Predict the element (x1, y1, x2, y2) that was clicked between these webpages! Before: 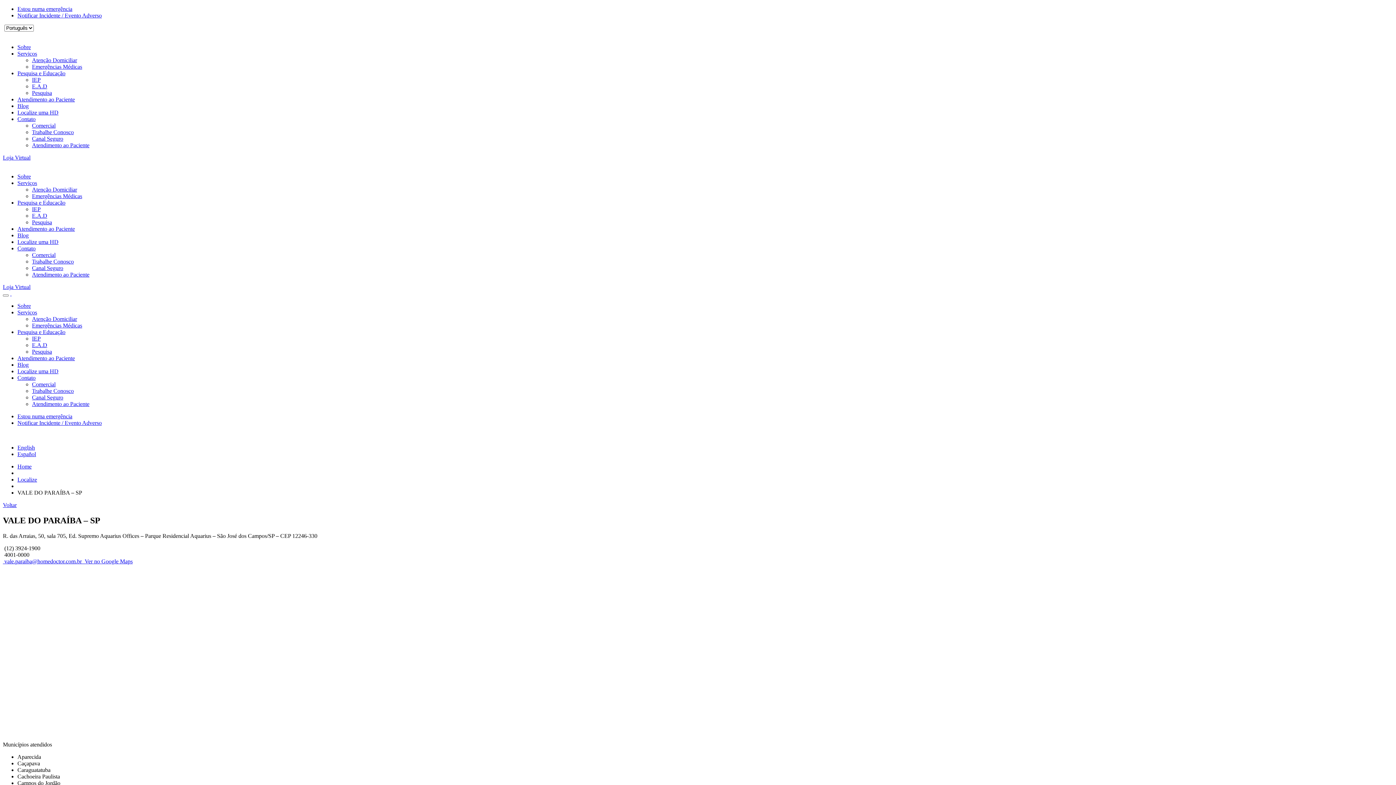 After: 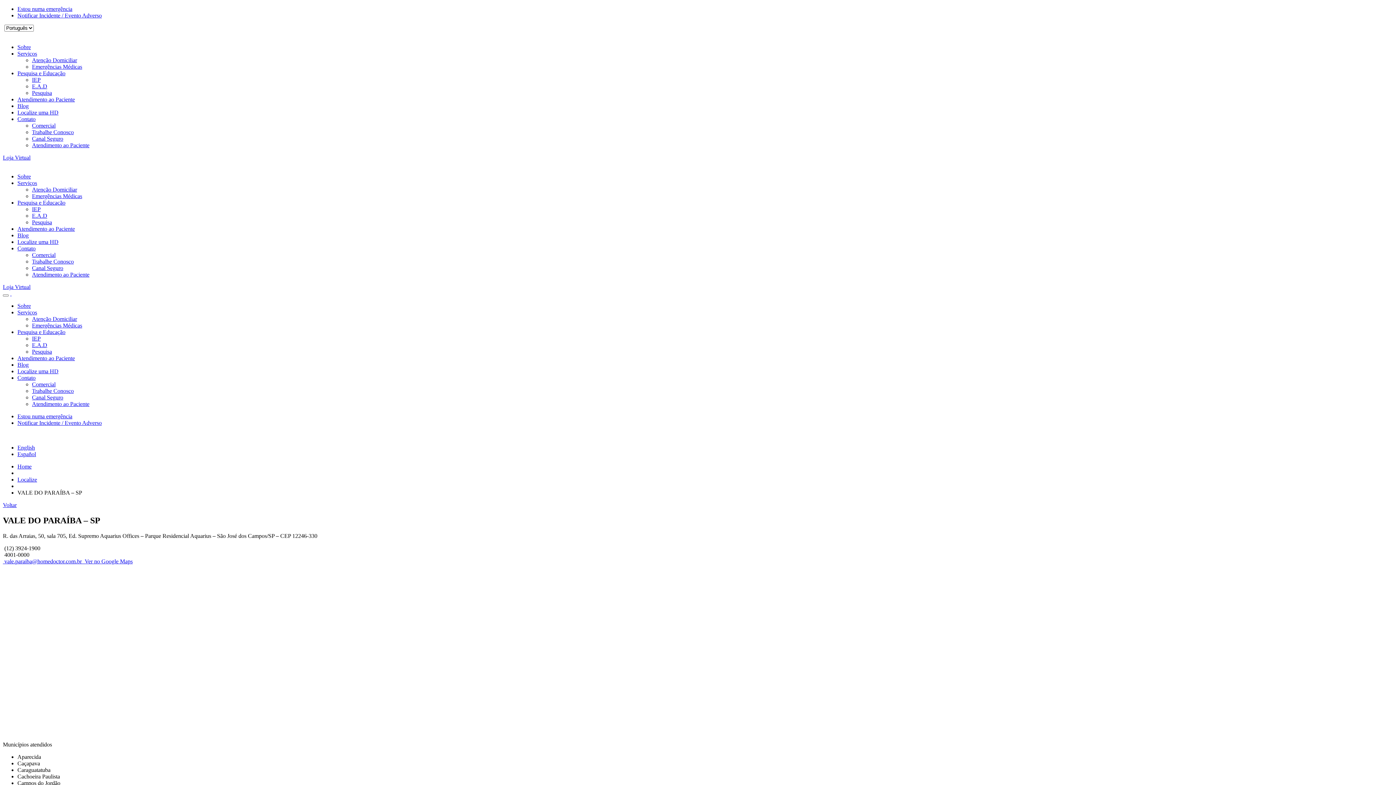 Action: bbox: (17, 309, 37, 315) label: Serviços